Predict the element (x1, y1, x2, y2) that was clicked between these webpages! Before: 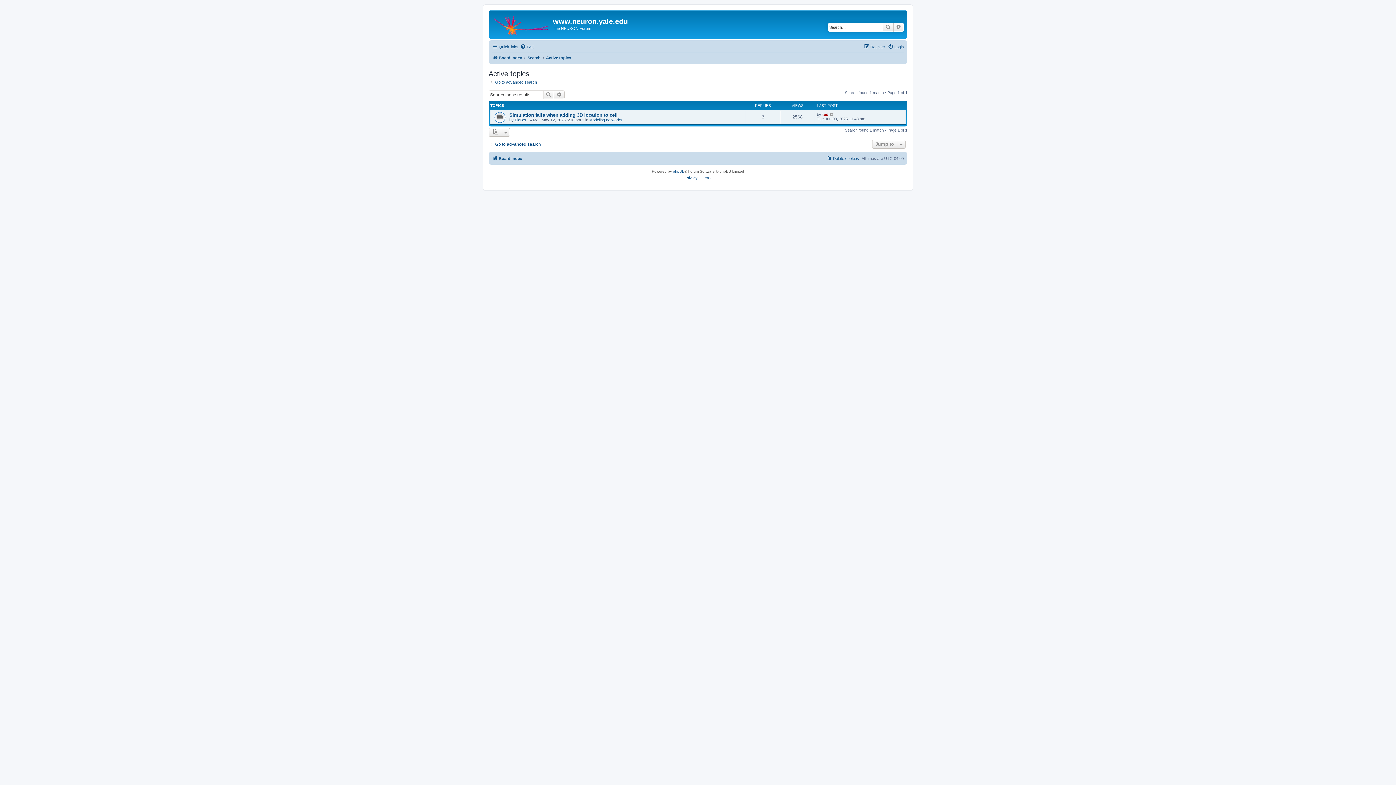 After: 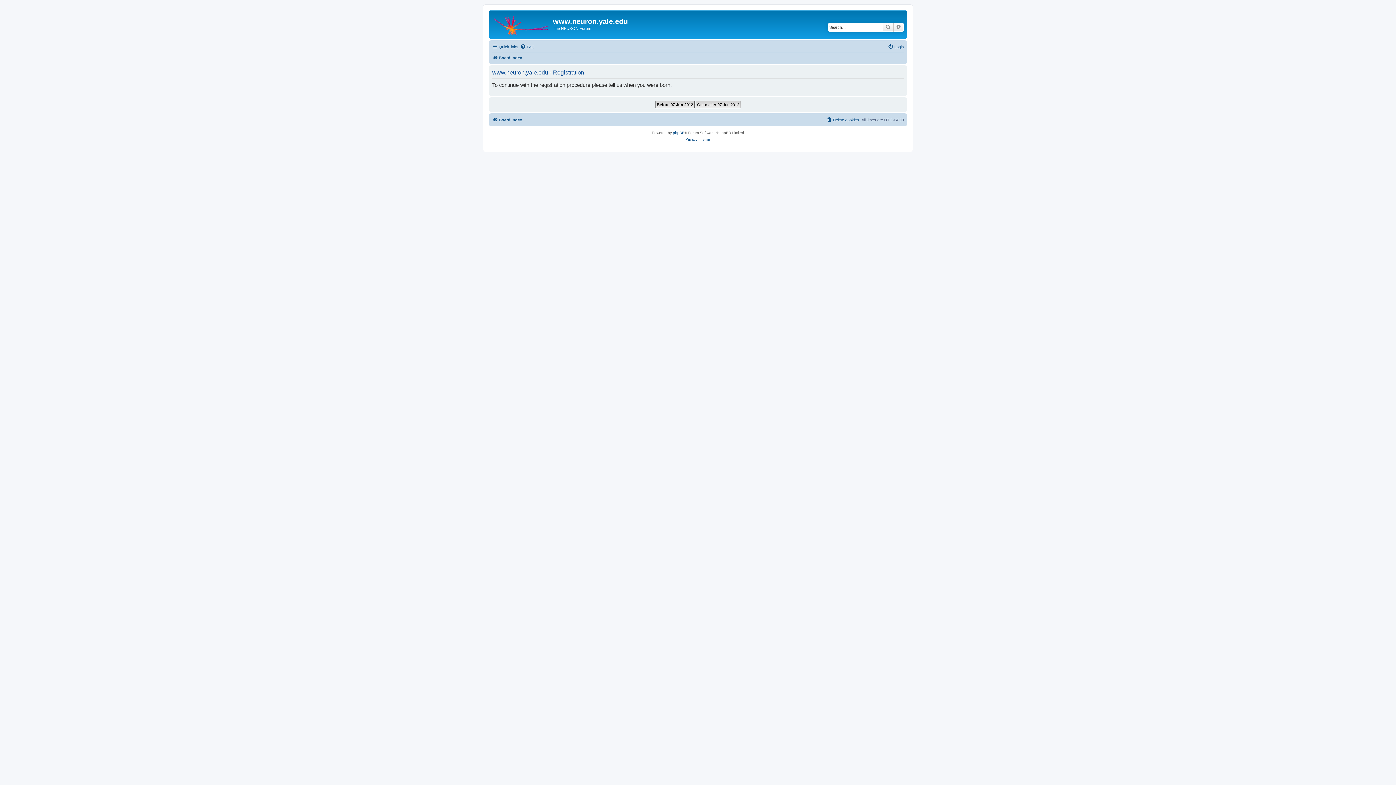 Action: label: Register bbox: (864, 42, 885, 51)